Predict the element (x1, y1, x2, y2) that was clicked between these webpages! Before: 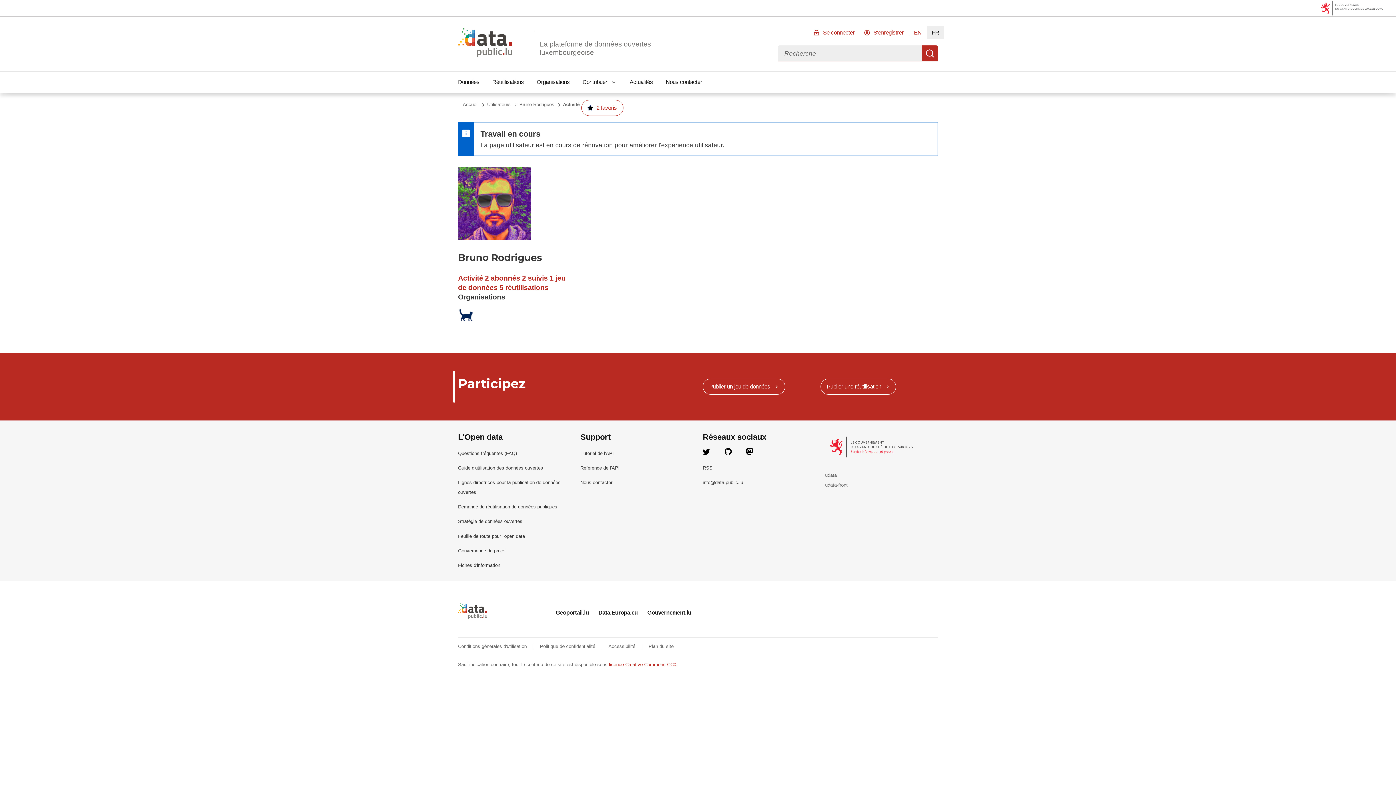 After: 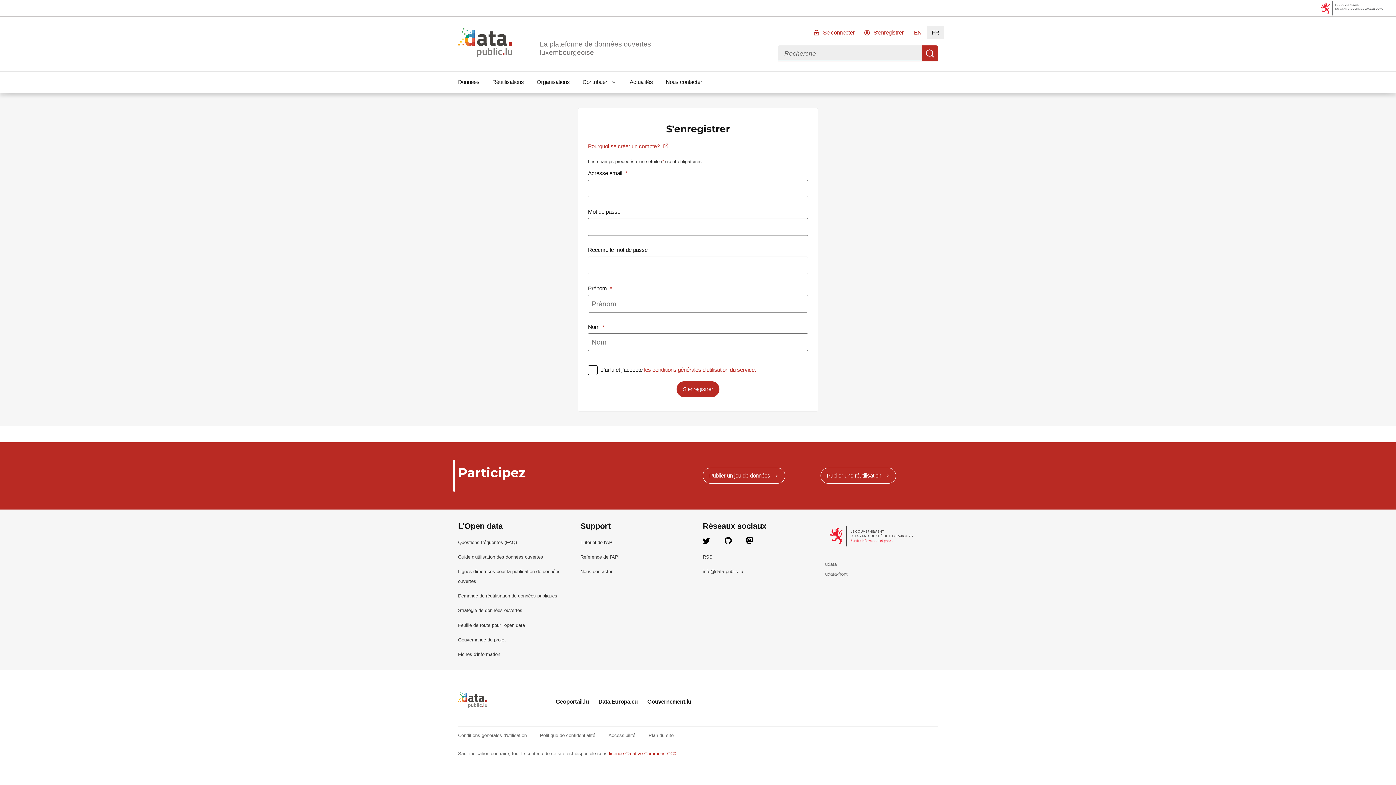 Action: label: S'enregistrer bbox: (860, 26, 909, 39)